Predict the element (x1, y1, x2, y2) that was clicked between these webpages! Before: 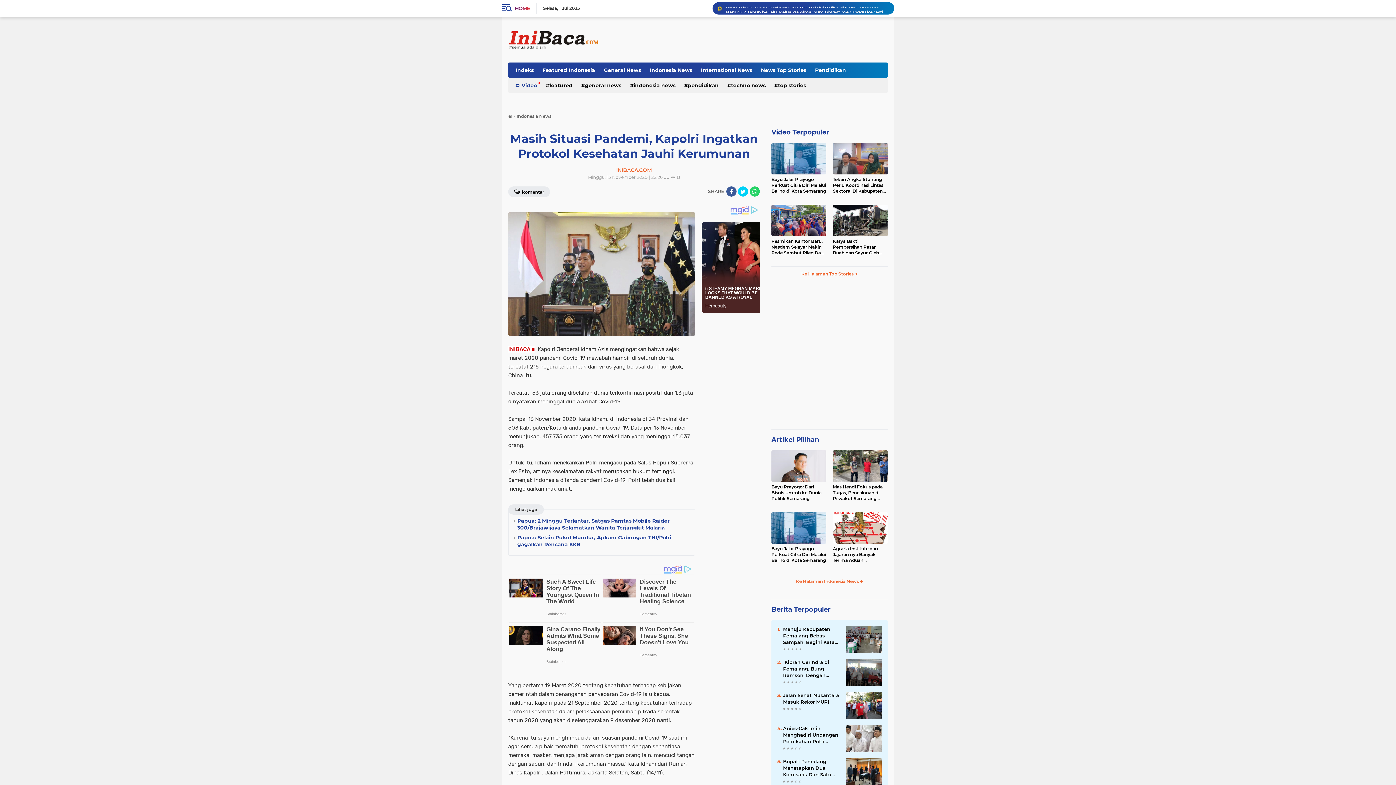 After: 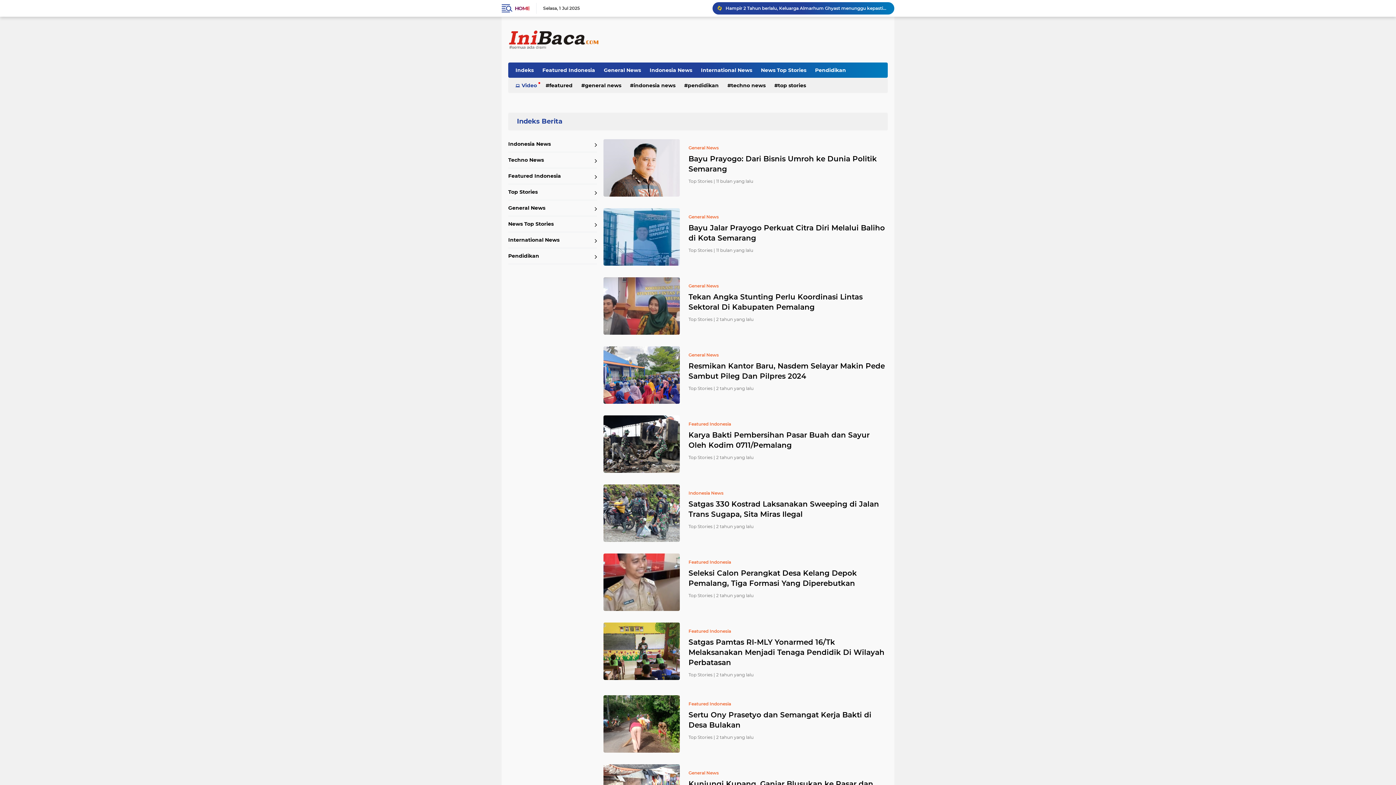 Action: label: Ke Halaman Top Stories  bbox: (771, 266, 888, 277)